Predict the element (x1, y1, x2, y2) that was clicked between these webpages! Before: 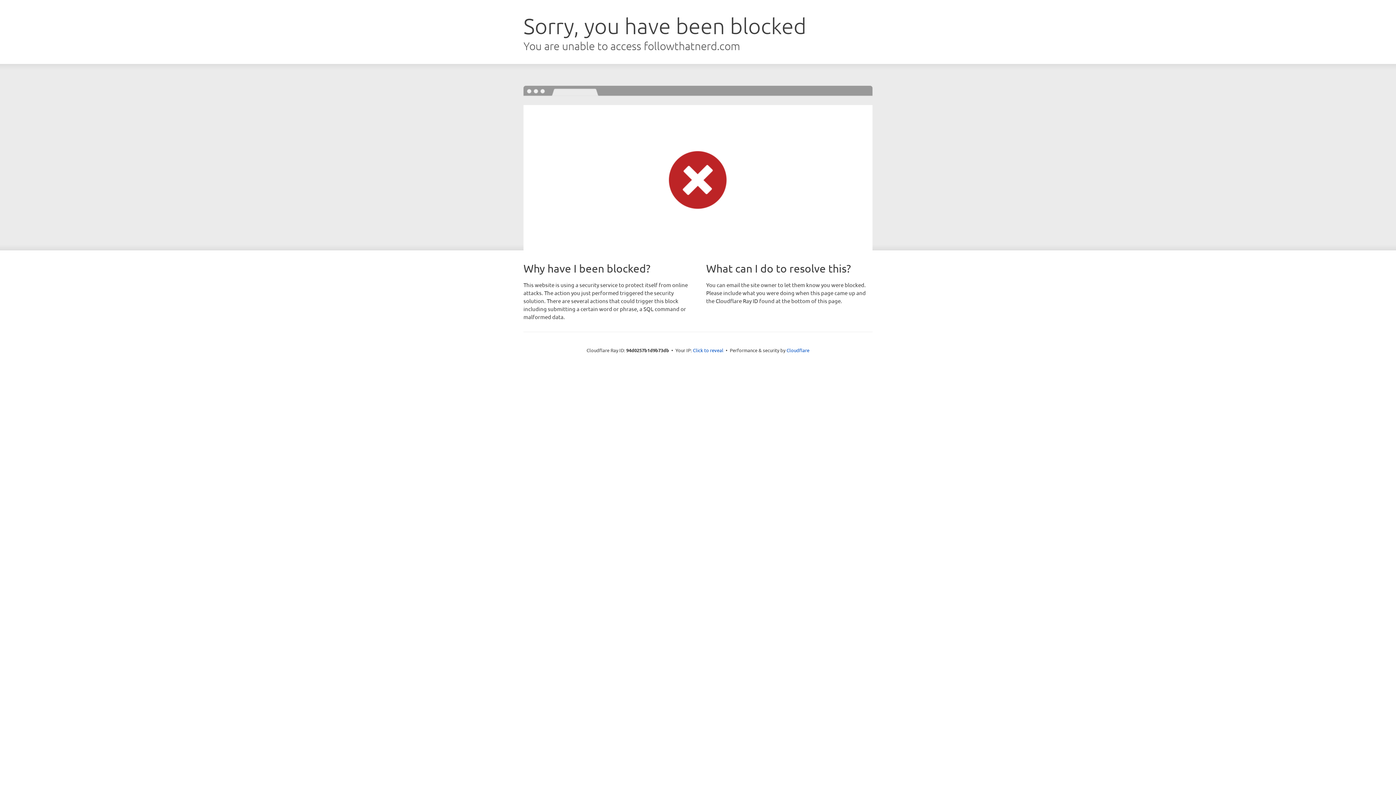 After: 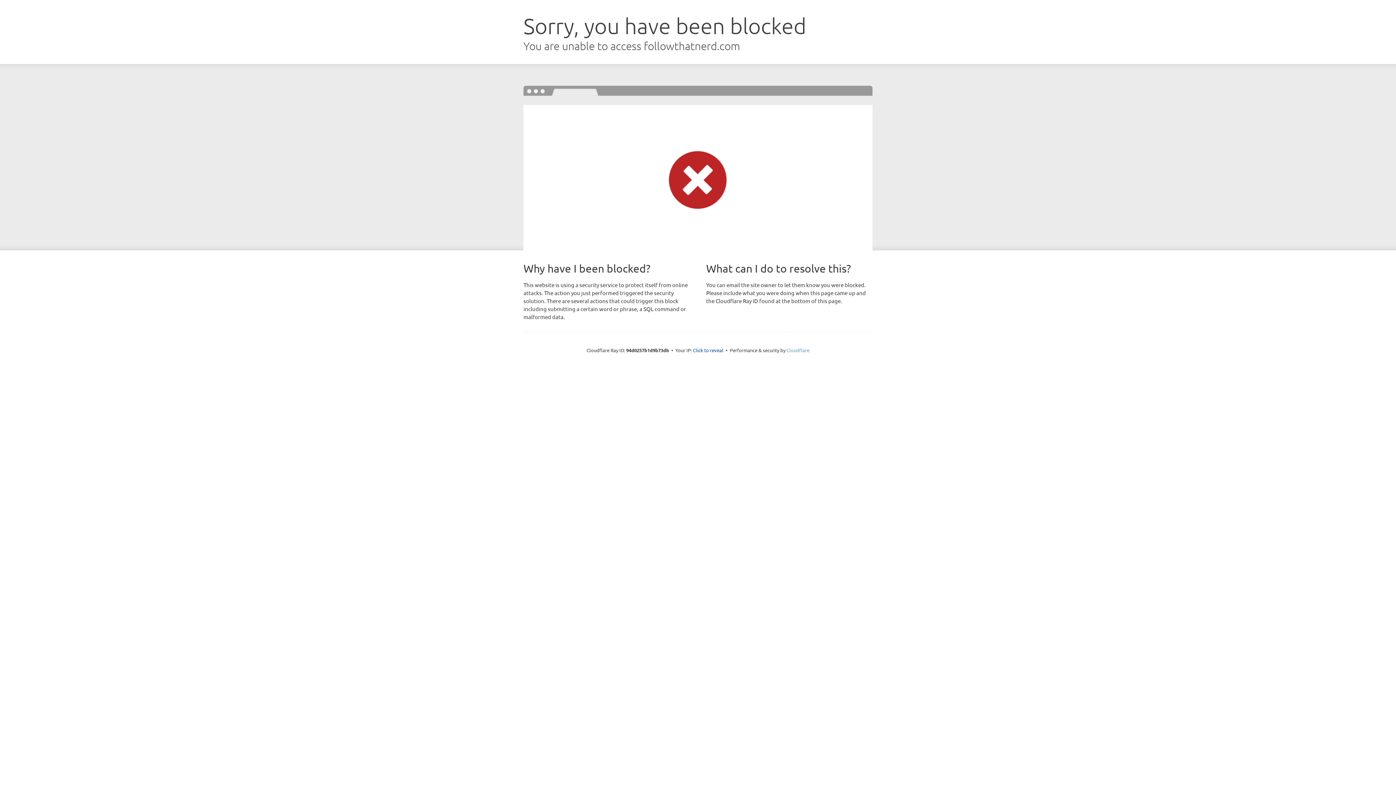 Action: label: Cloudflare bbox: (786, 347, 809, 353)